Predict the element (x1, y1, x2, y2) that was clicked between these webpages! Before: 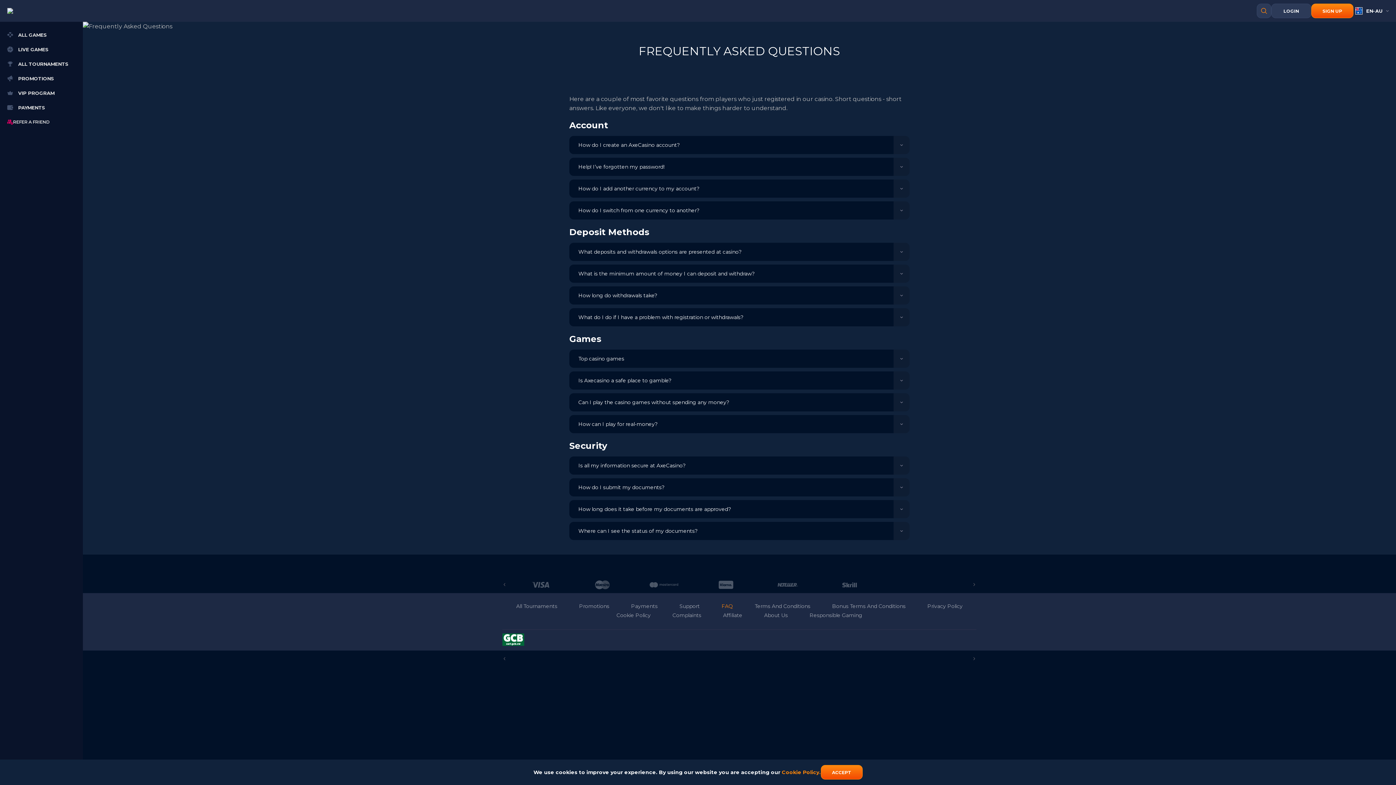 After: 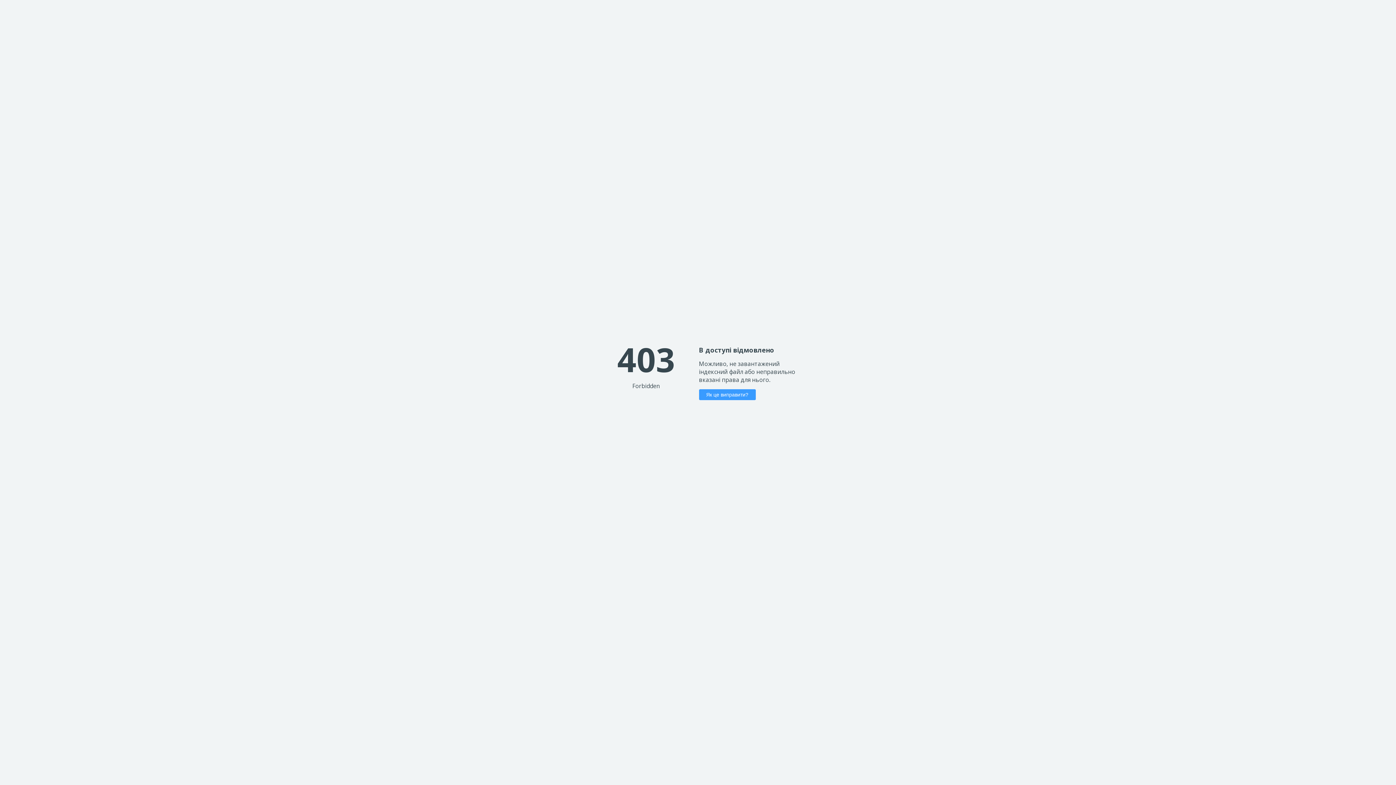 Action: bbox: (771, 650, 833, 667)